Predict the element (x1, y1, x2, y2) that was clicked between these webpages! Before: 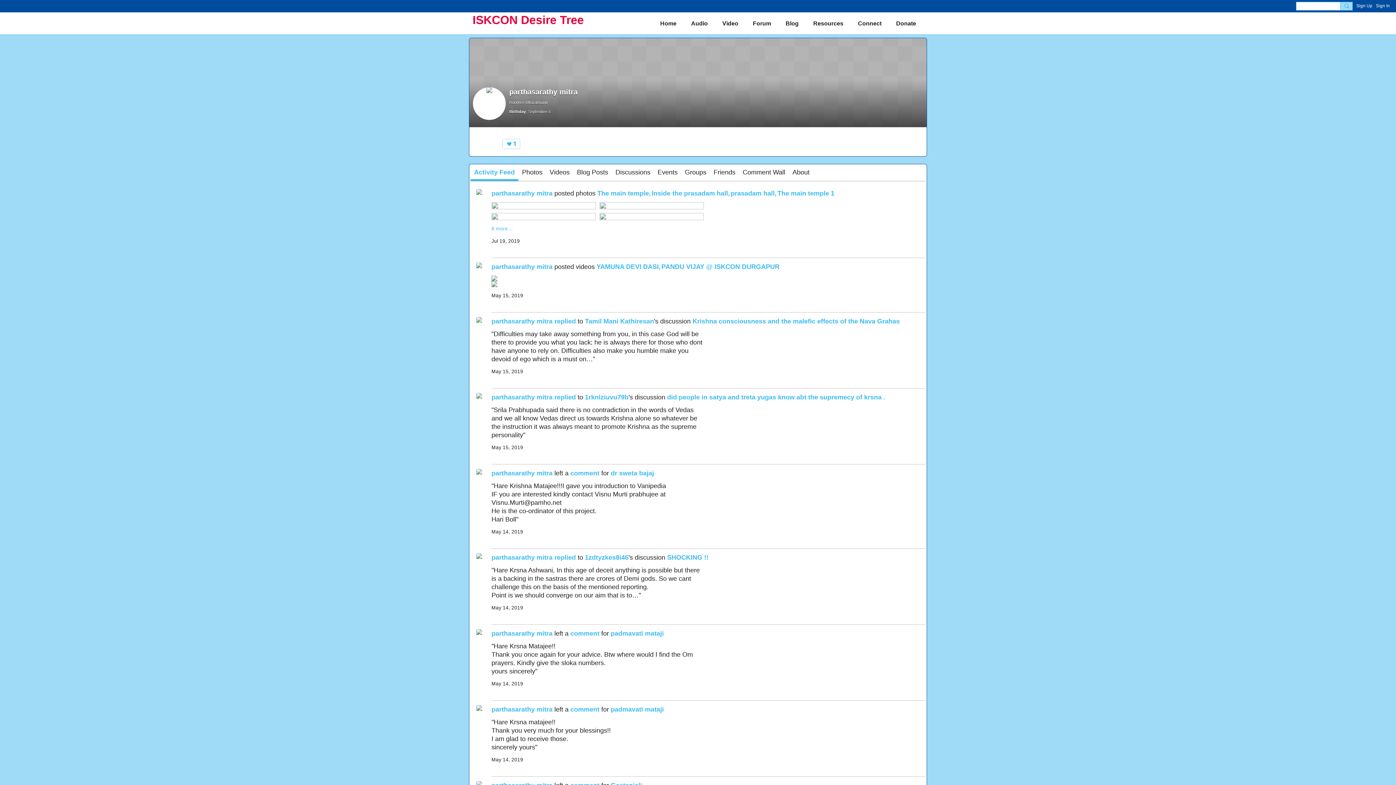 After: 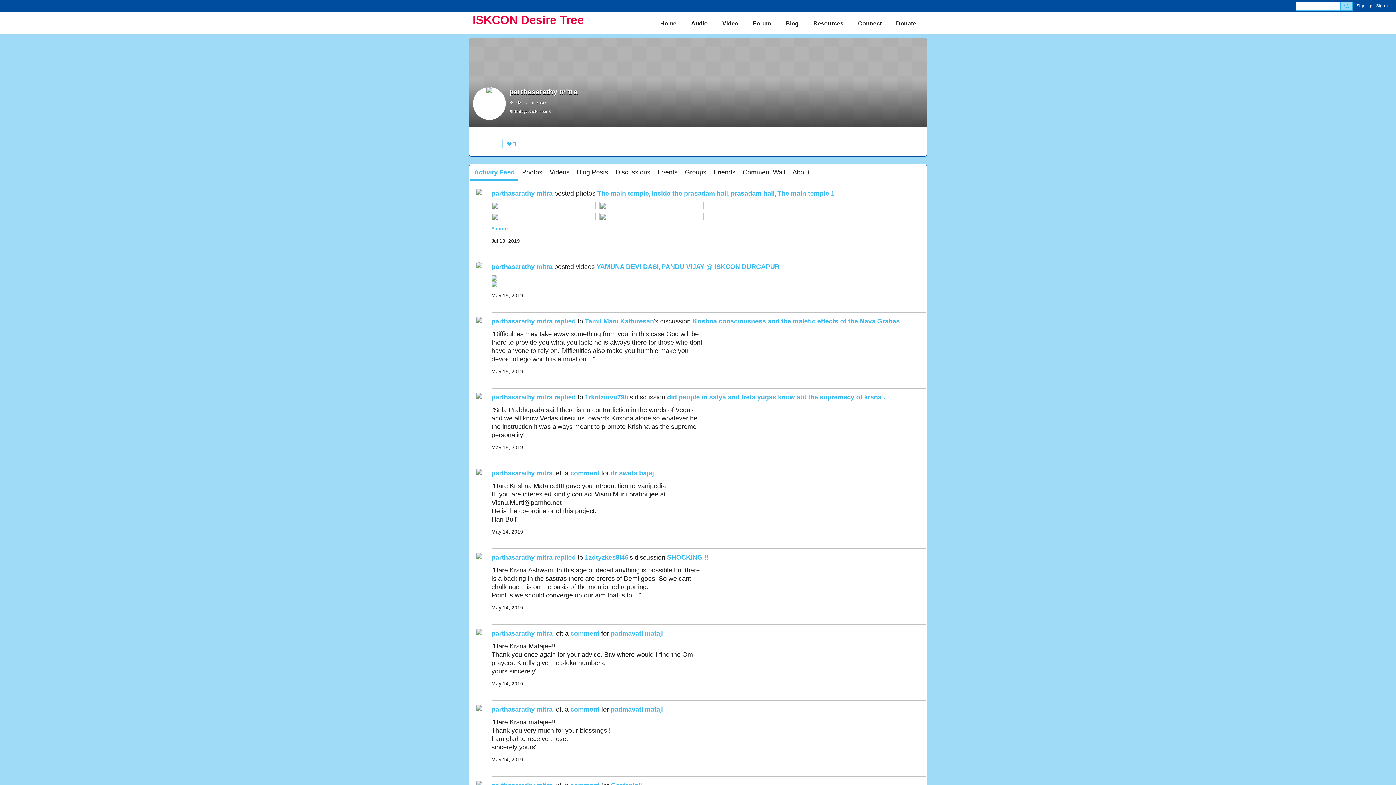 Action: bbox: (470, 629, 488, 646)